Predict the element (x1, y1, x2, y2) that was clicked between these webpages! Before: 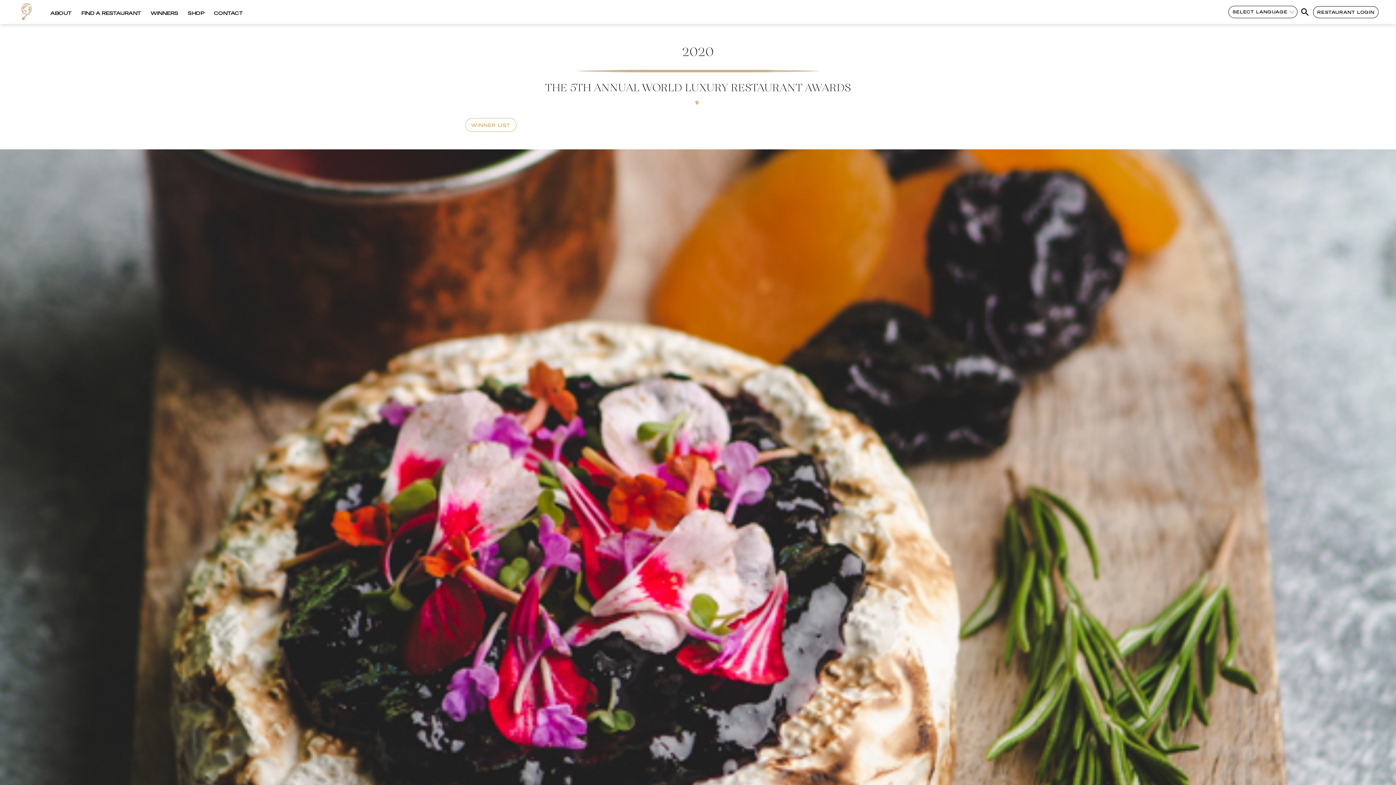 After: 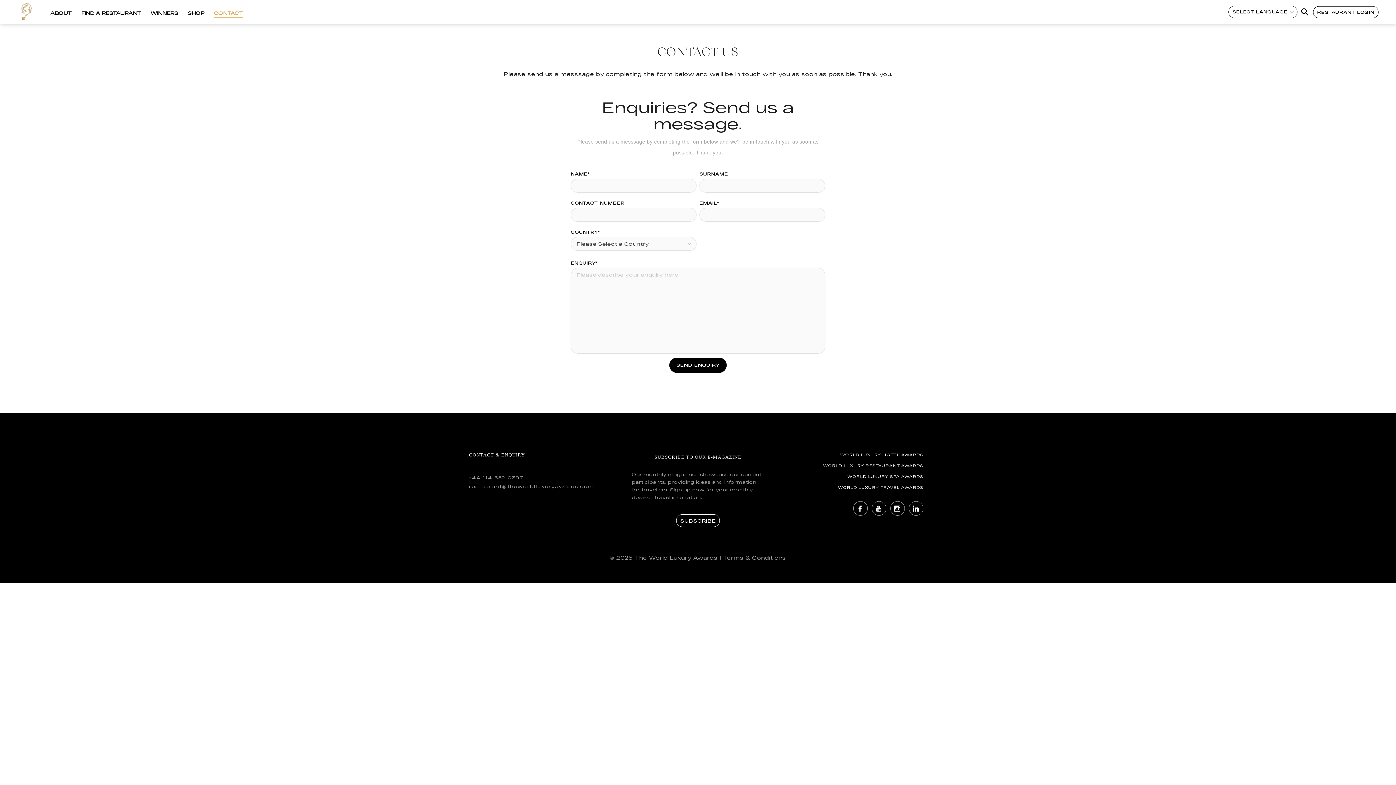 Action: label: CONTACT bbox: (213, 10, 243, 25)